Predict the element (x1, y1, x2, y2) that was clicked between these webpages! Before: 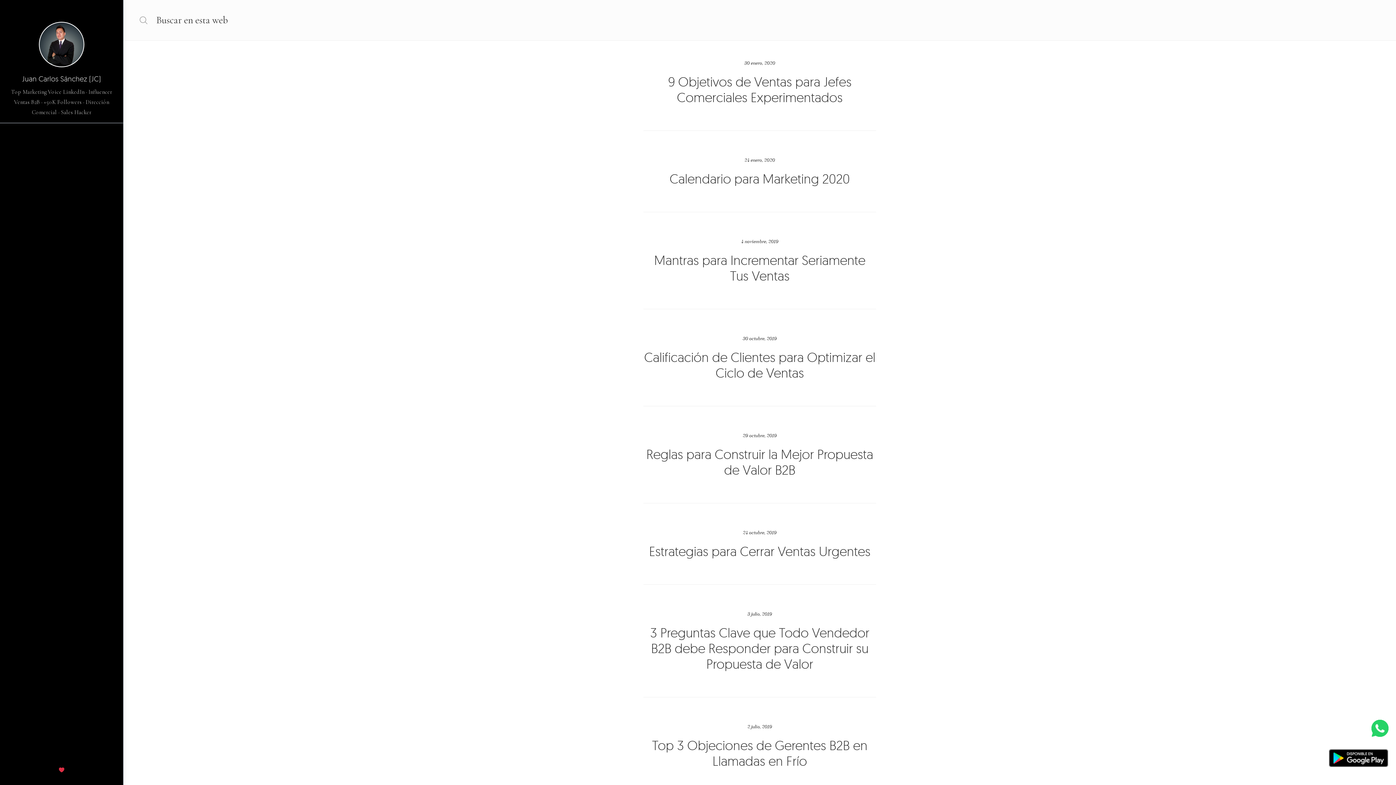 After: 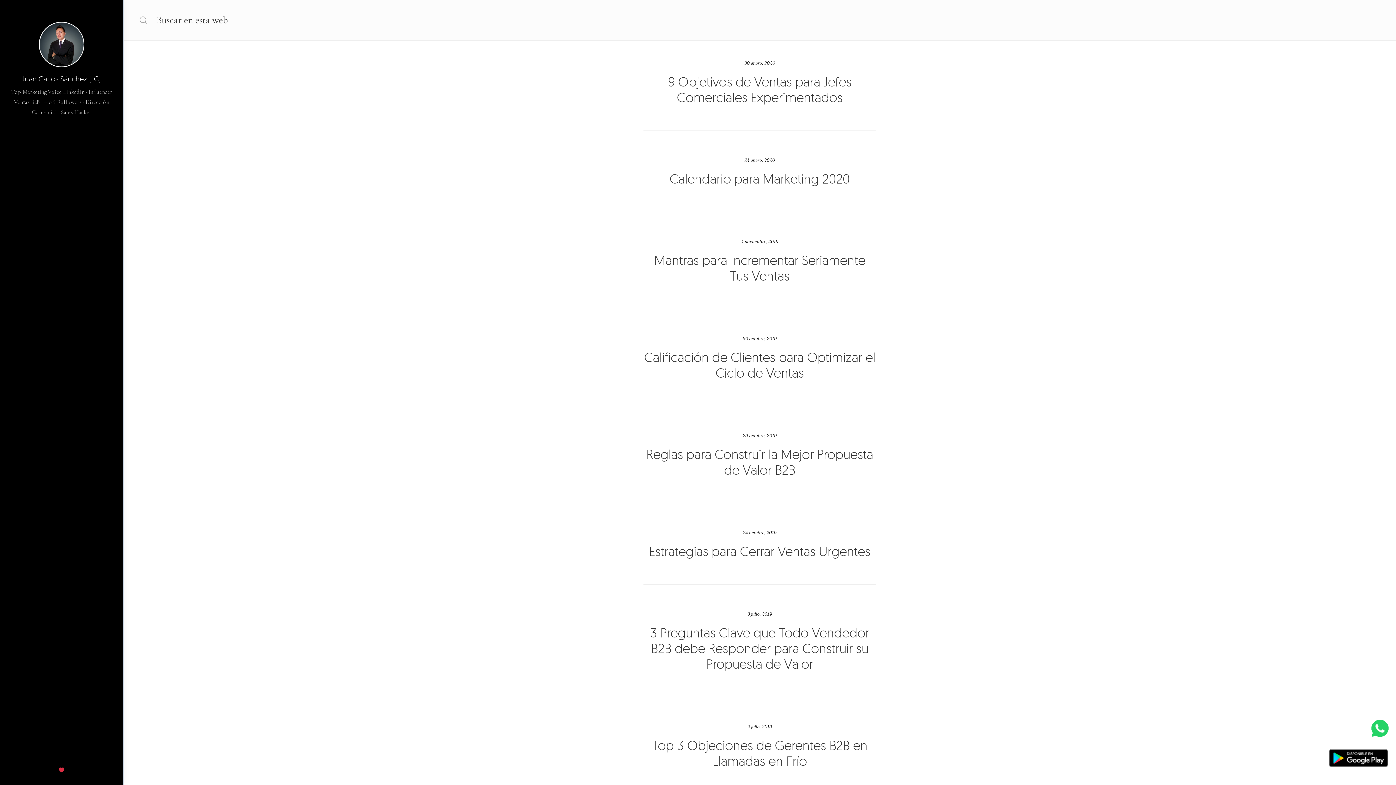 Action: label: Calificación de Clientes para Optimizar el Ciclo de Ventas bbox: (644, 349, 875, 381)